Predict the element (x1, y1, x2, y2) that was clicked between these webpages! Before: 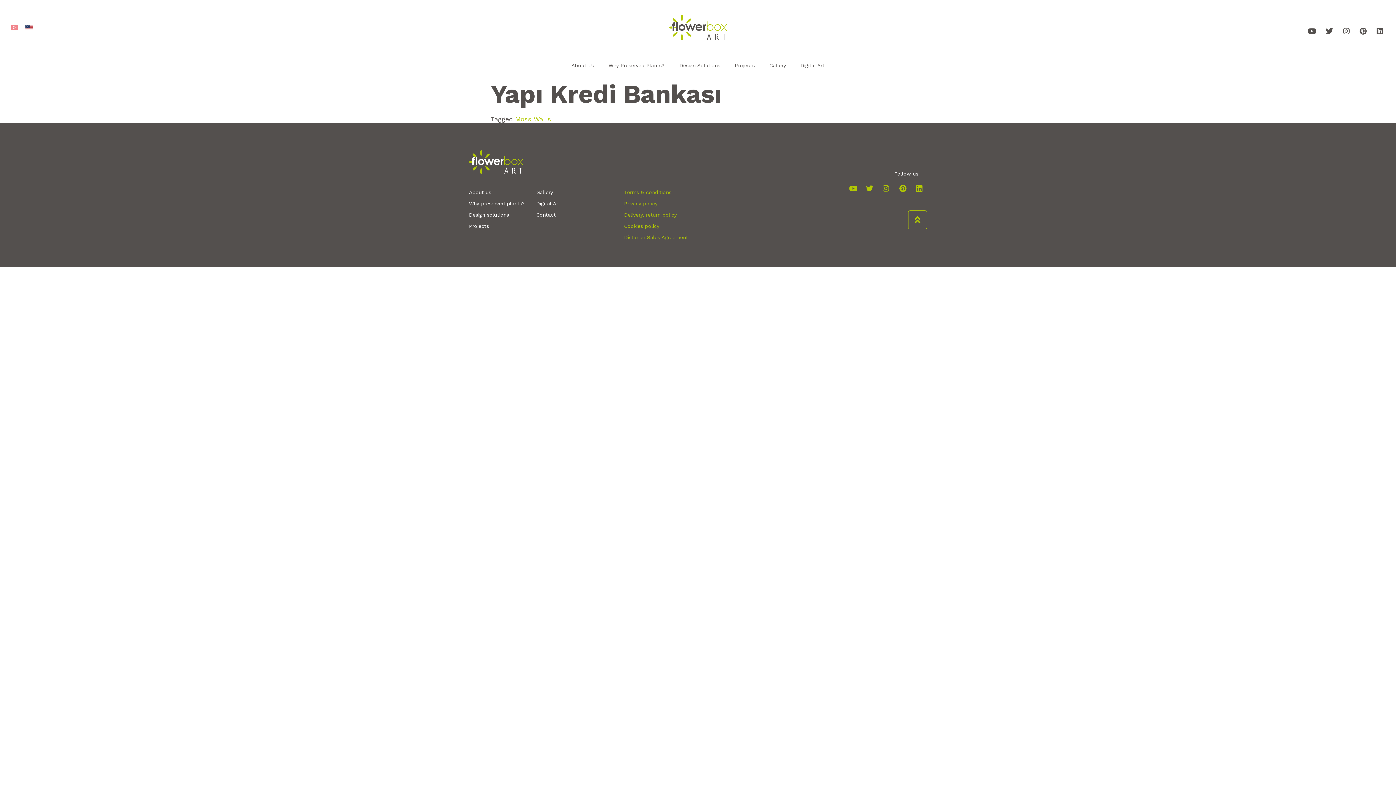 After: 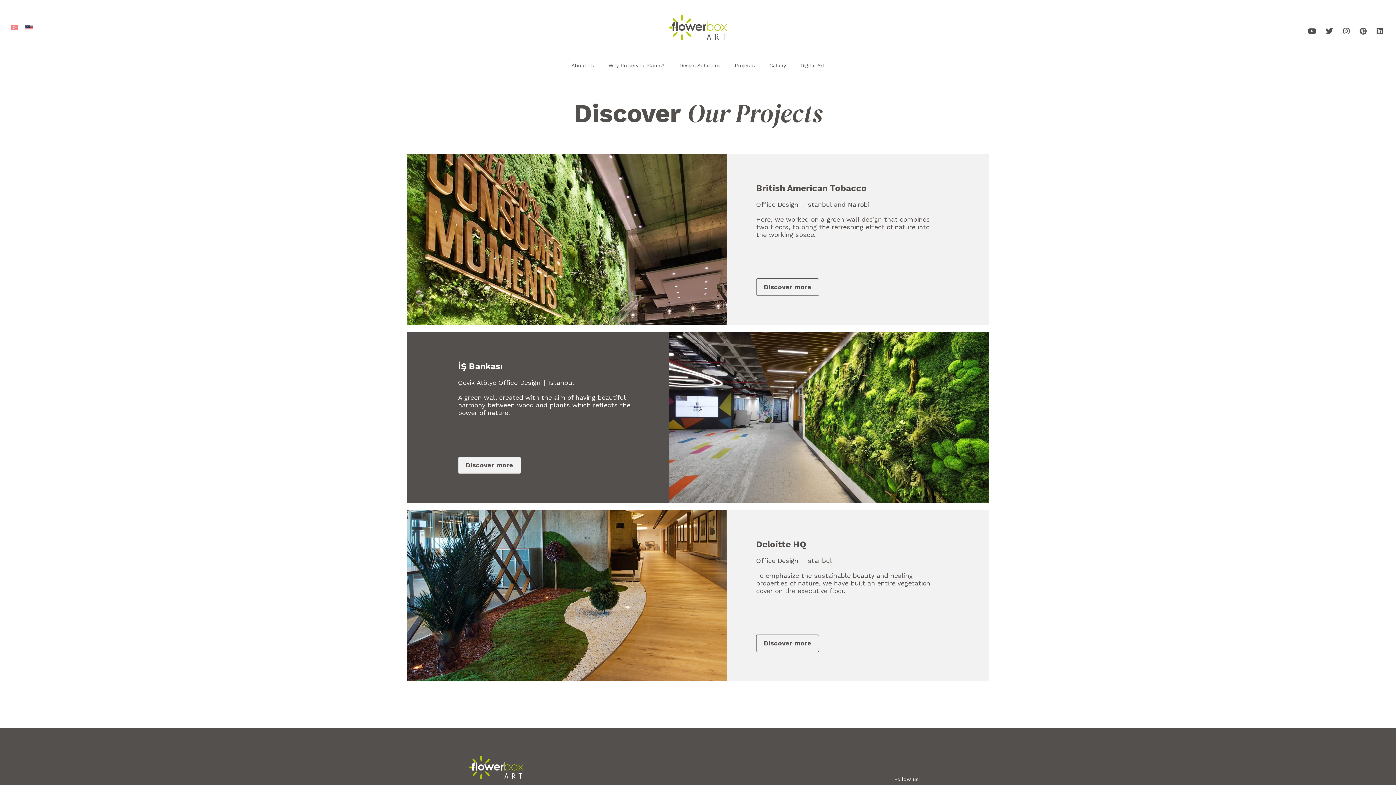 Action: label: Projects bbox: (734, 55, 754, 75)